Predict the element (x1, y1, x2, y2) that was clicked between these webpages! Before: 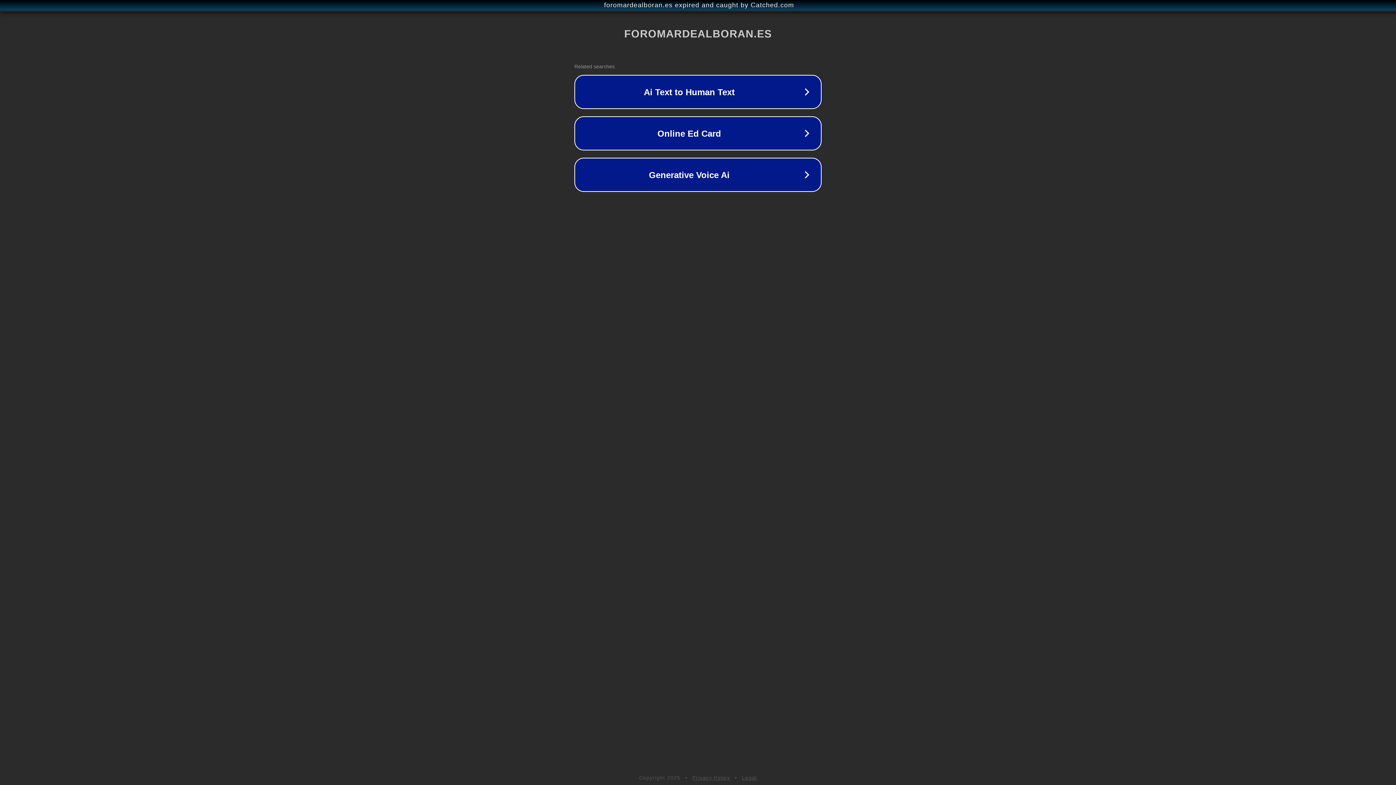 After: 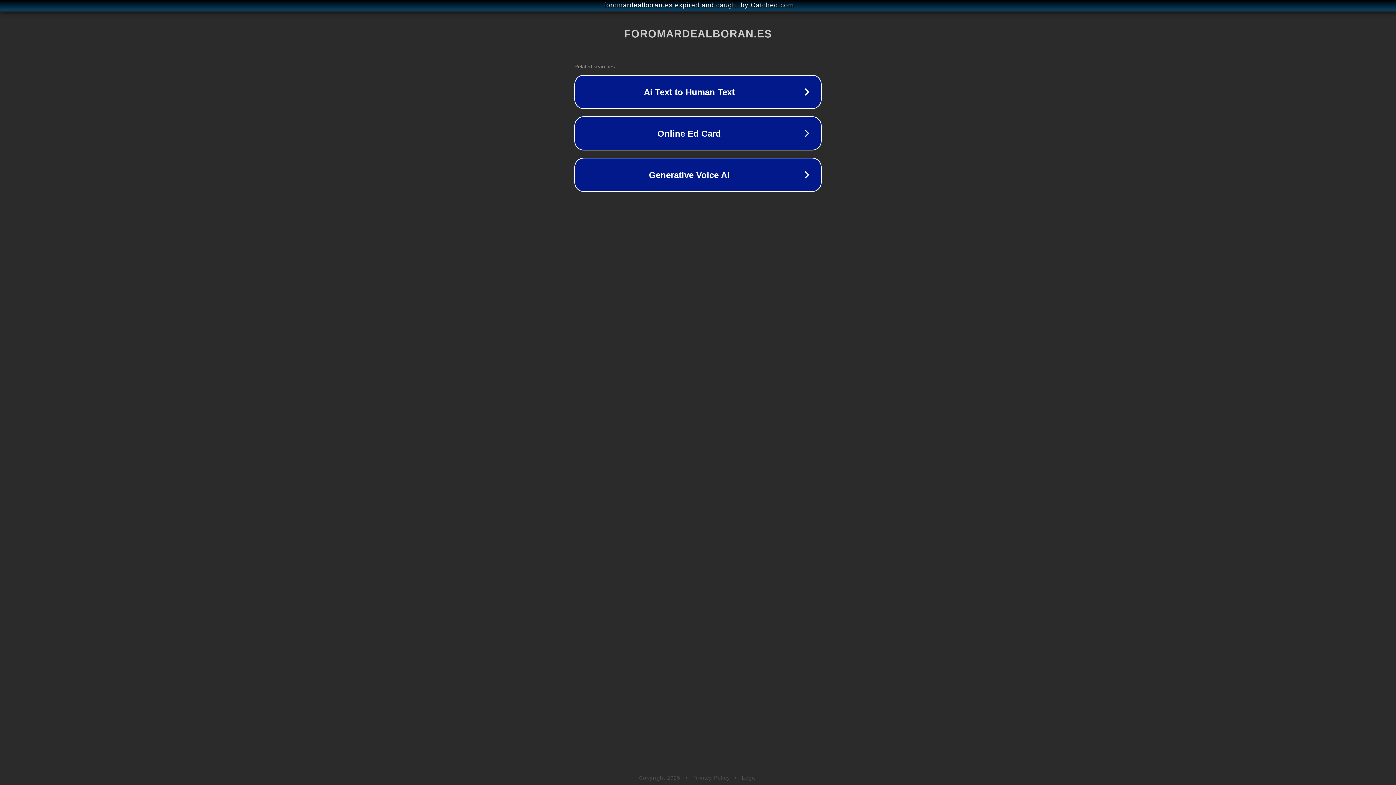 Action: label: Privacy Policy bbox: (692, 775, 730, 781)